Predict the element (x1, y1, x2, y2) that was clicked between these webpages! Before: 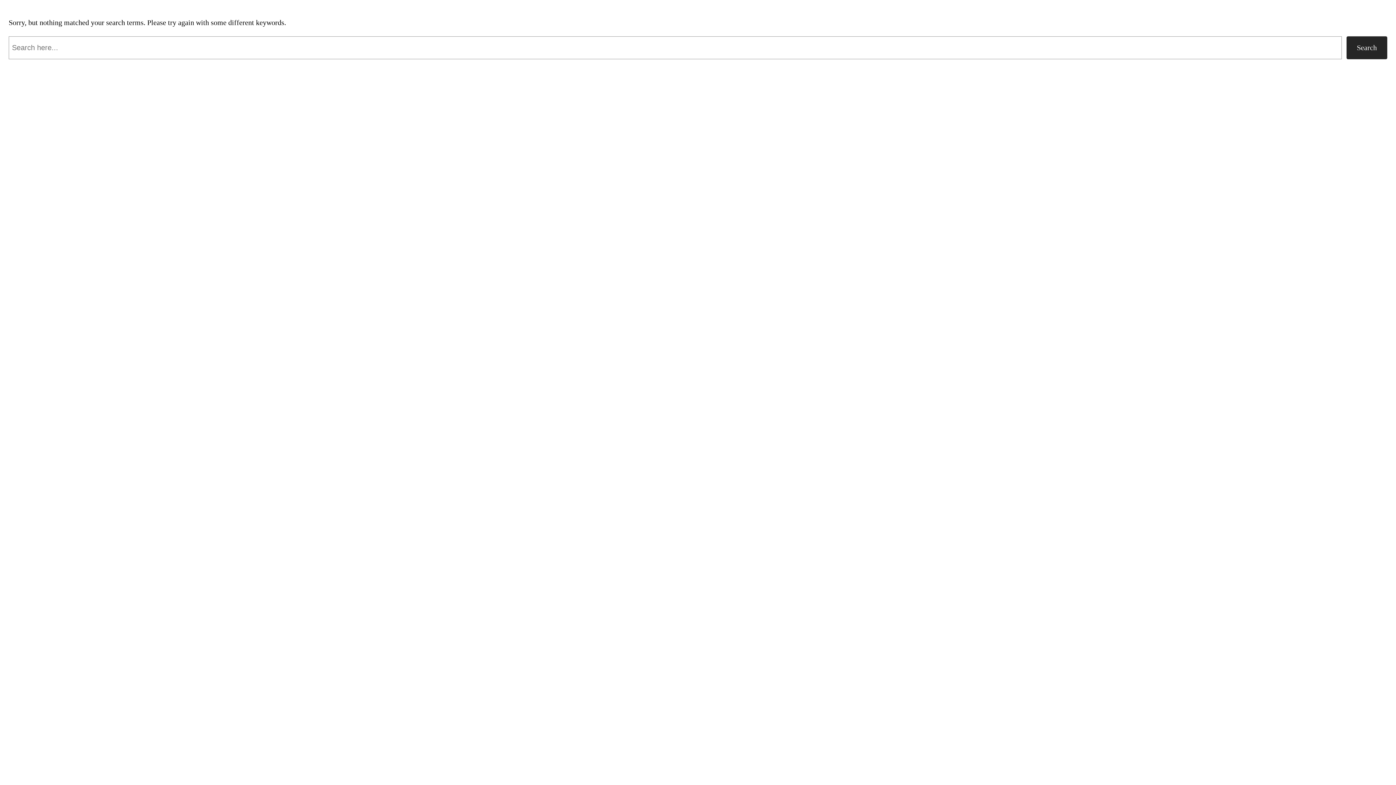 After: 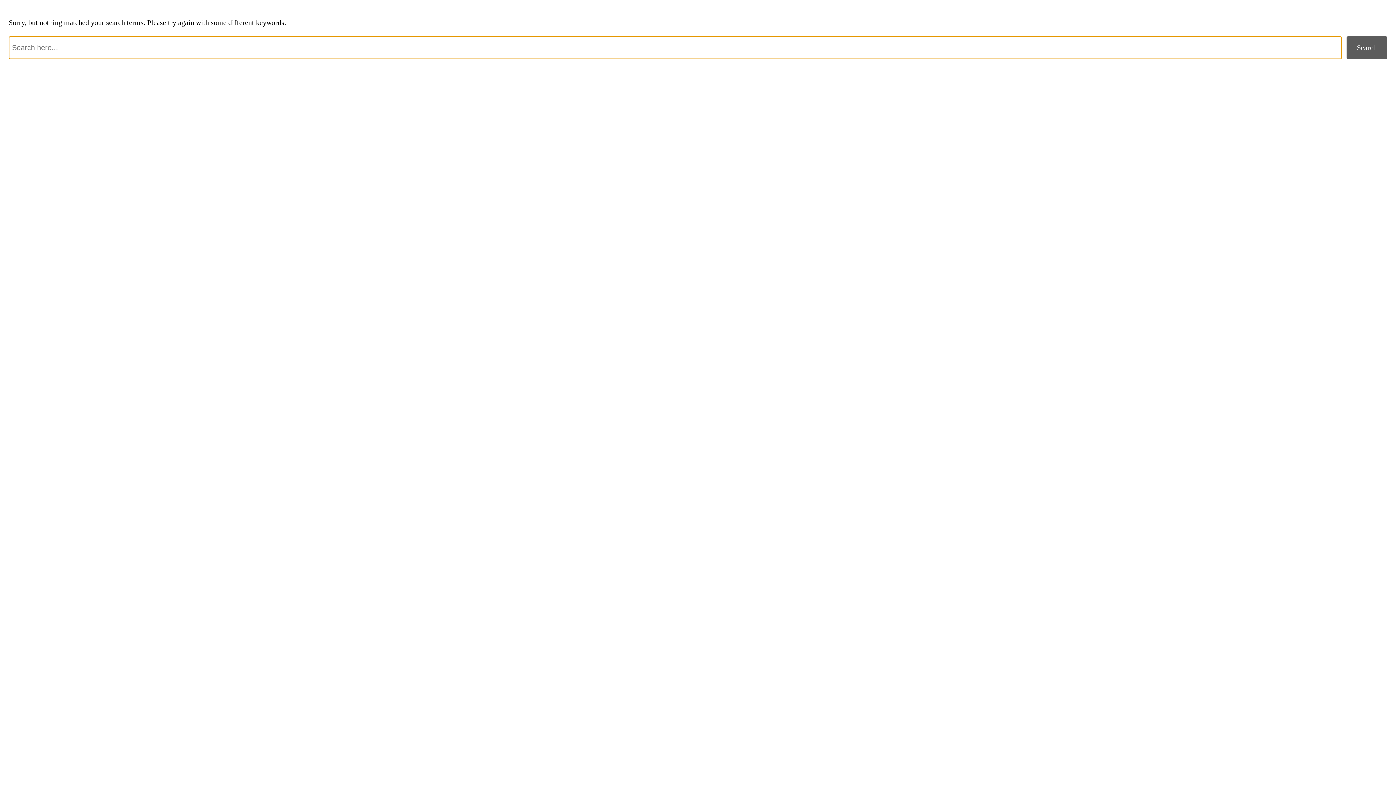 Action: bbox: (1346, 36, 1387, 59) label: Search